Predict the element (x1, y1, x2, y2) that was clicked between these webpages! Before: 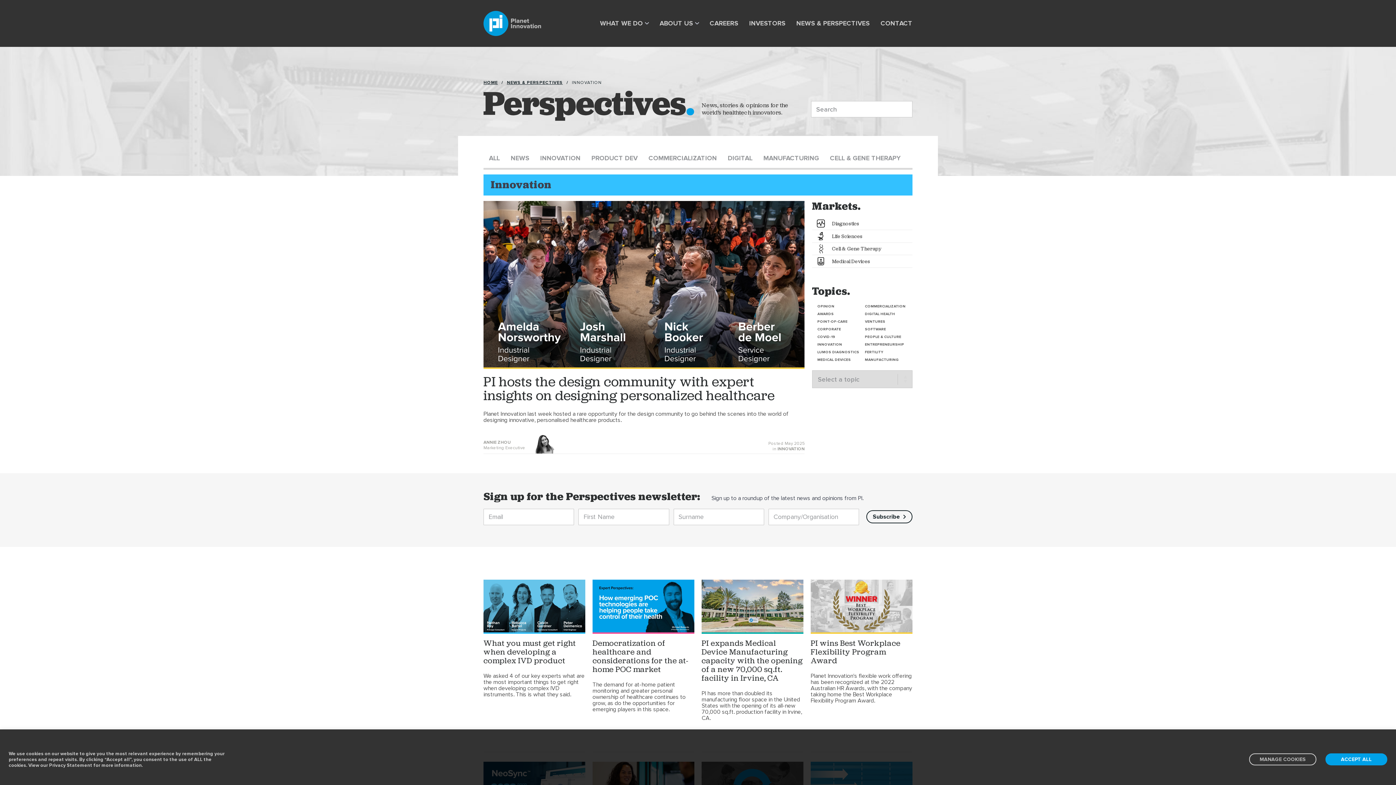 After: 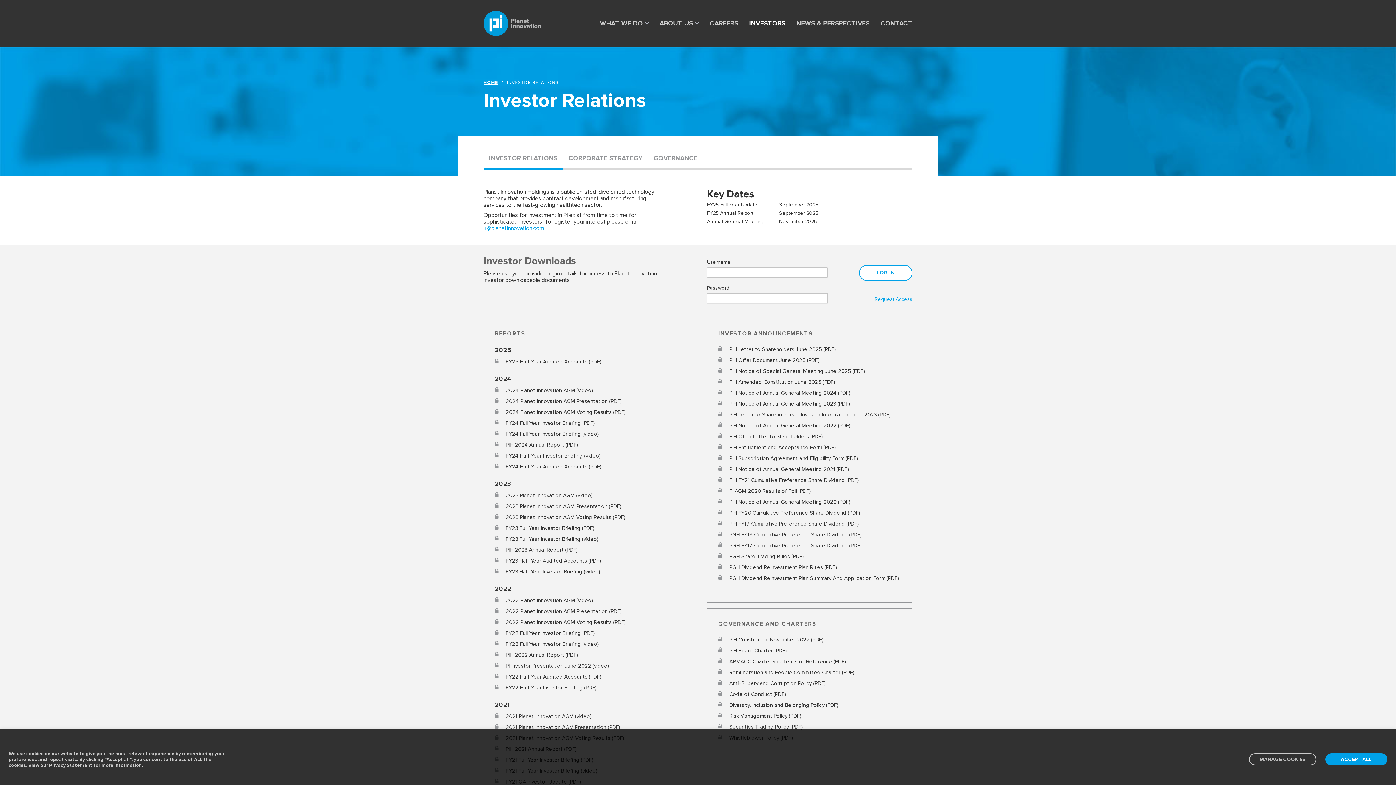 Action: bbox: (749, 19, 785, 27) label: INVESTORS